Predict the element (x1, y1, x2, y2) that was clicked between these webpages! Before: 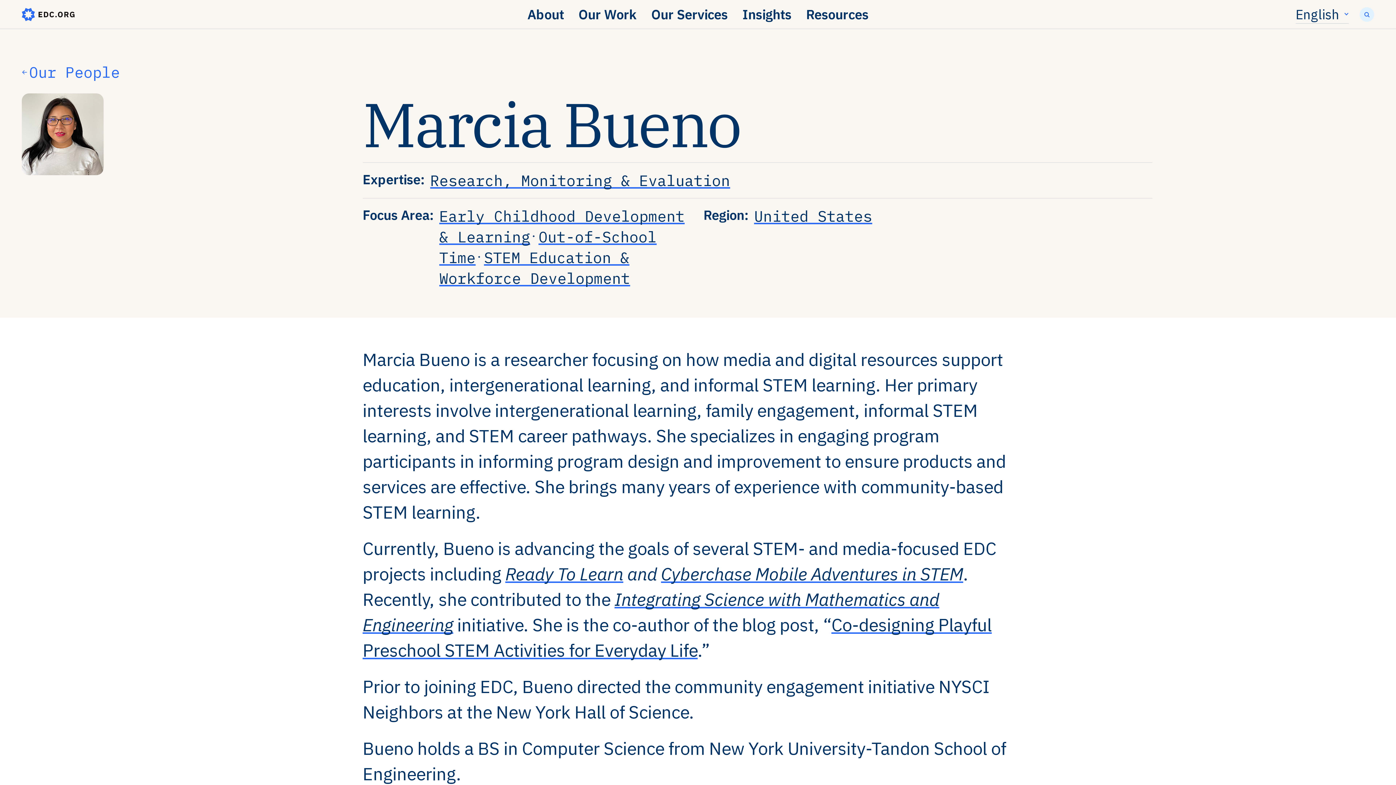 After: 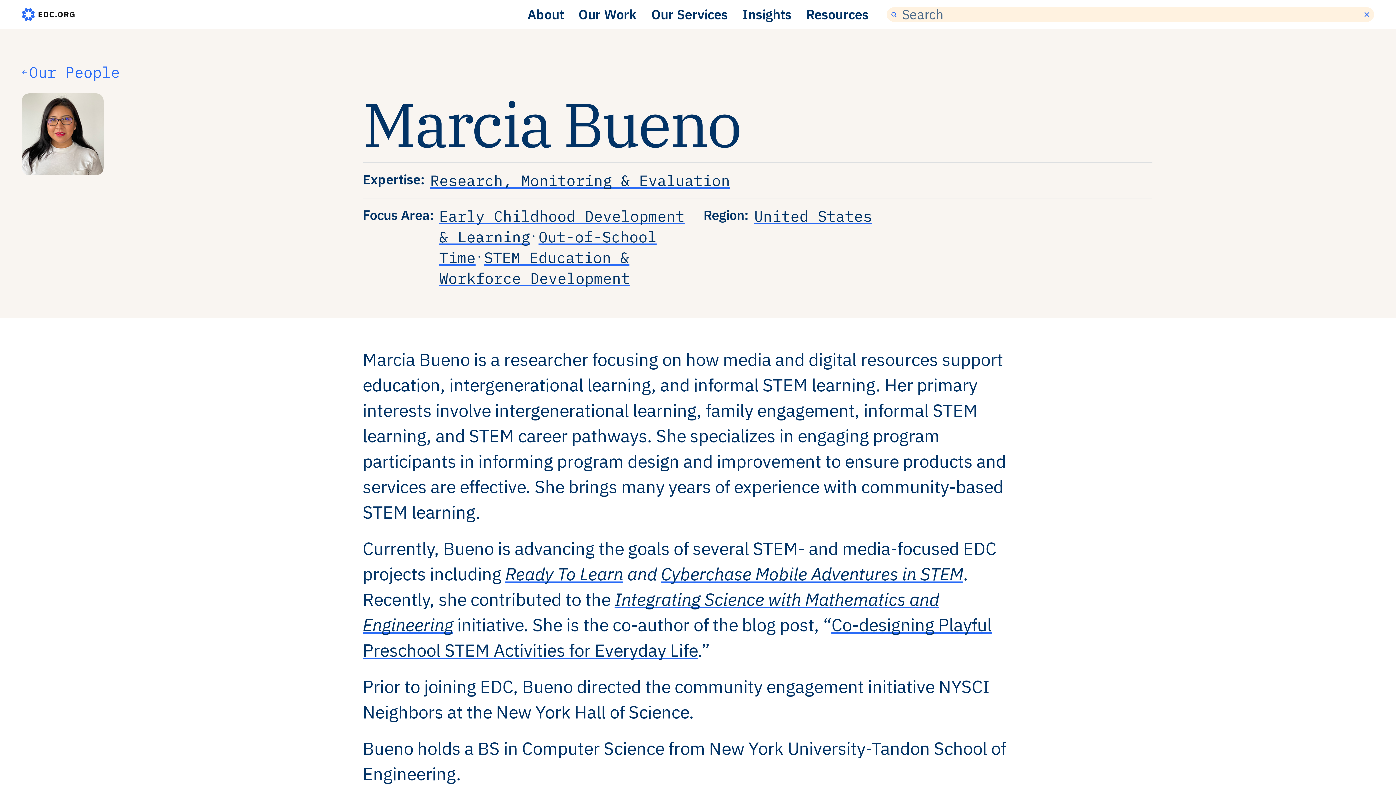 Action: bbox: (1360, 7, 1374, 21) label: submit search